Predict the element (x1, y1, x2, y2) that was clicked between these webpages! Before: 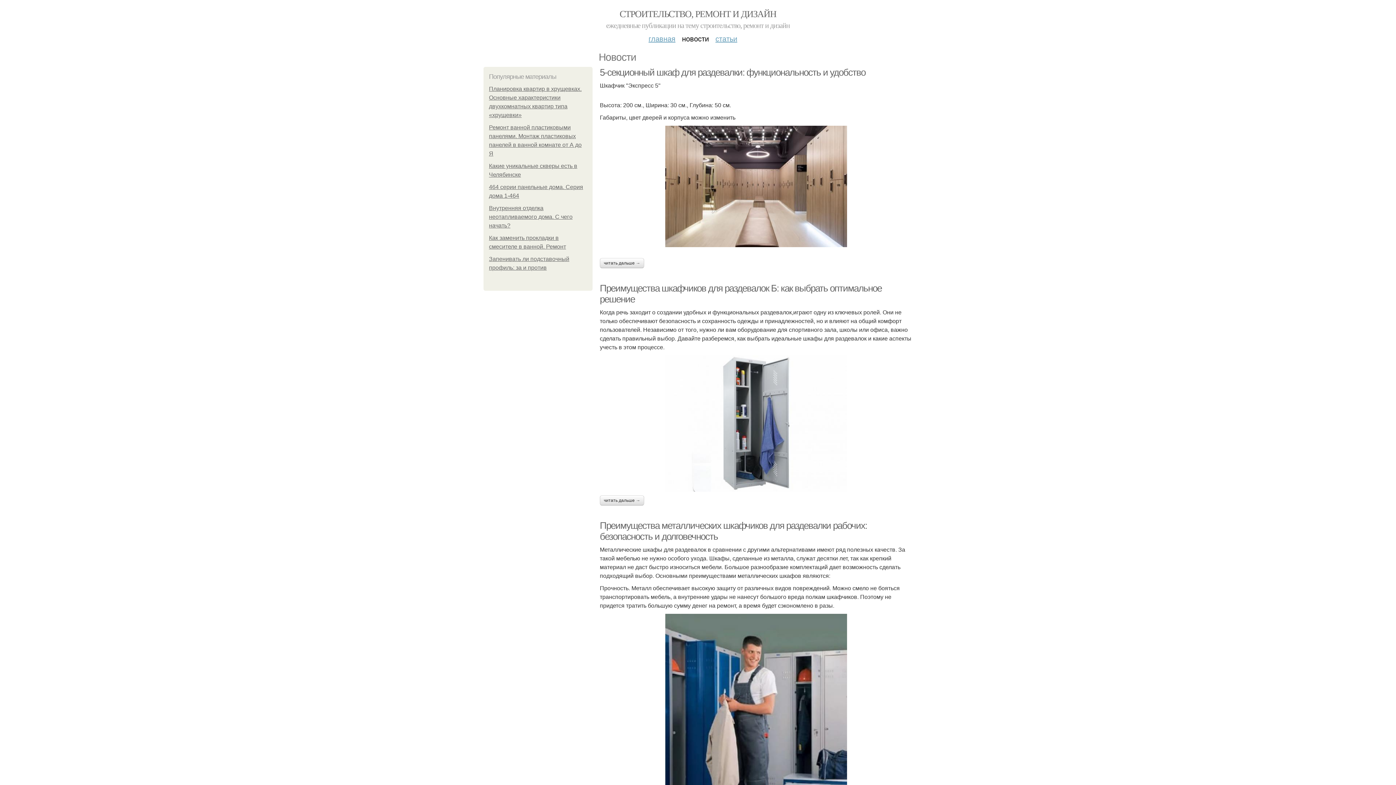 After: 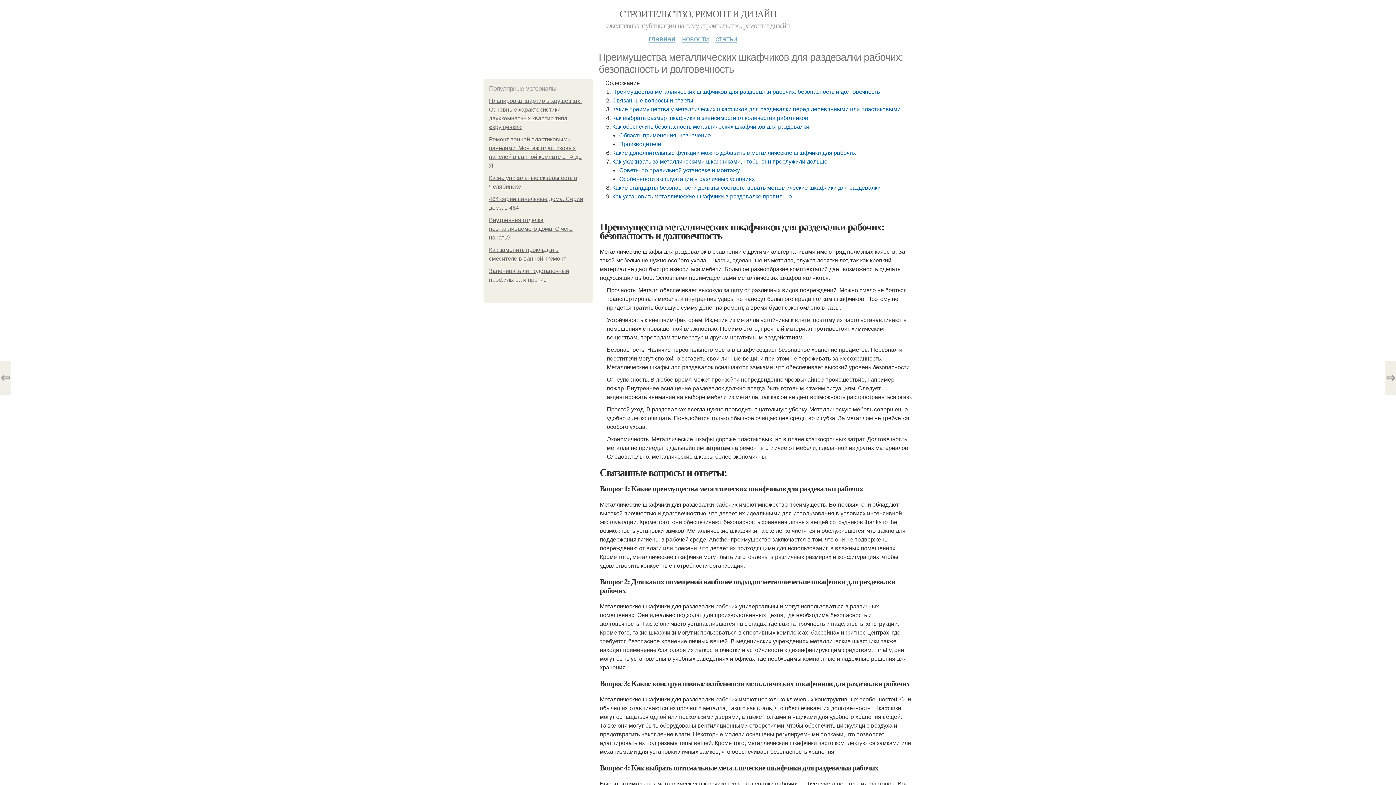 Action: bbox: (600, 614, 912, 855)